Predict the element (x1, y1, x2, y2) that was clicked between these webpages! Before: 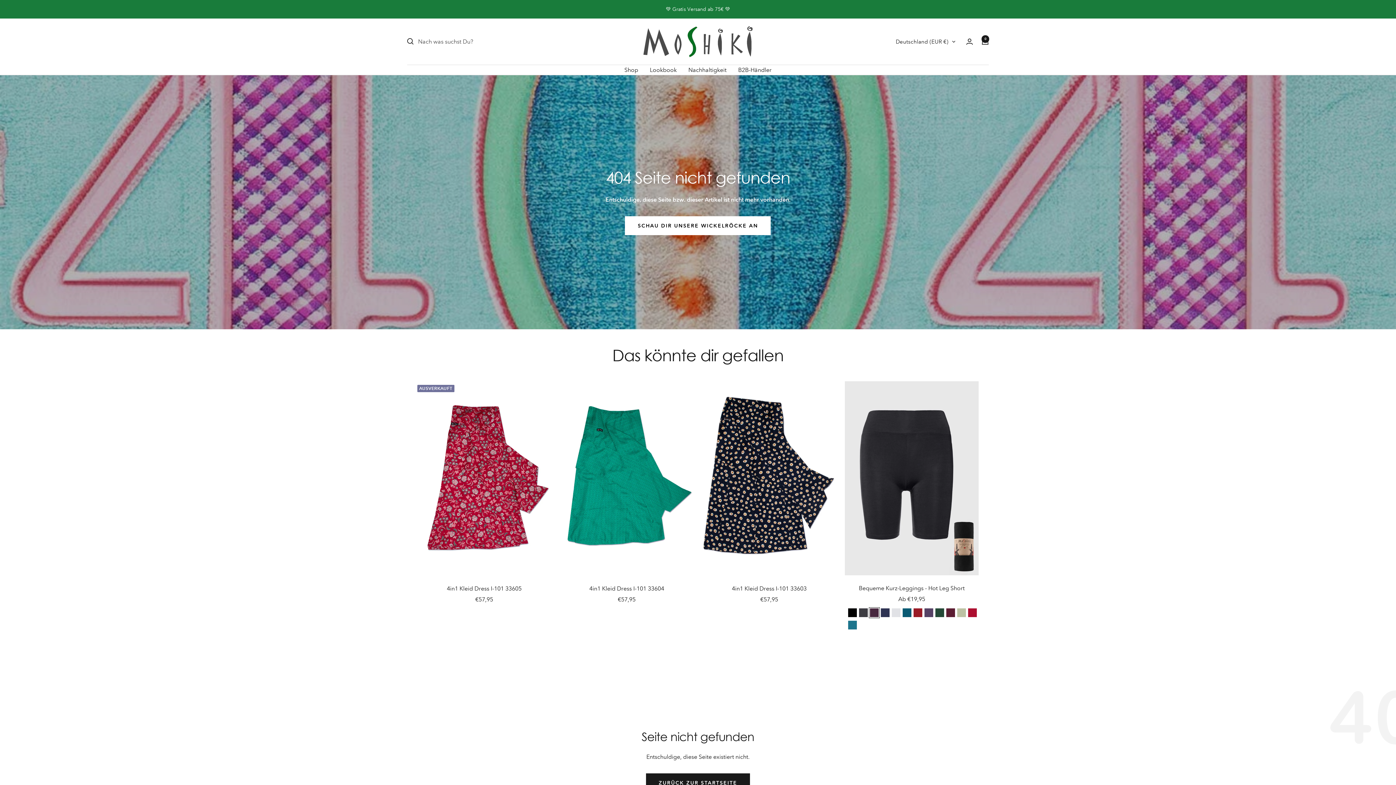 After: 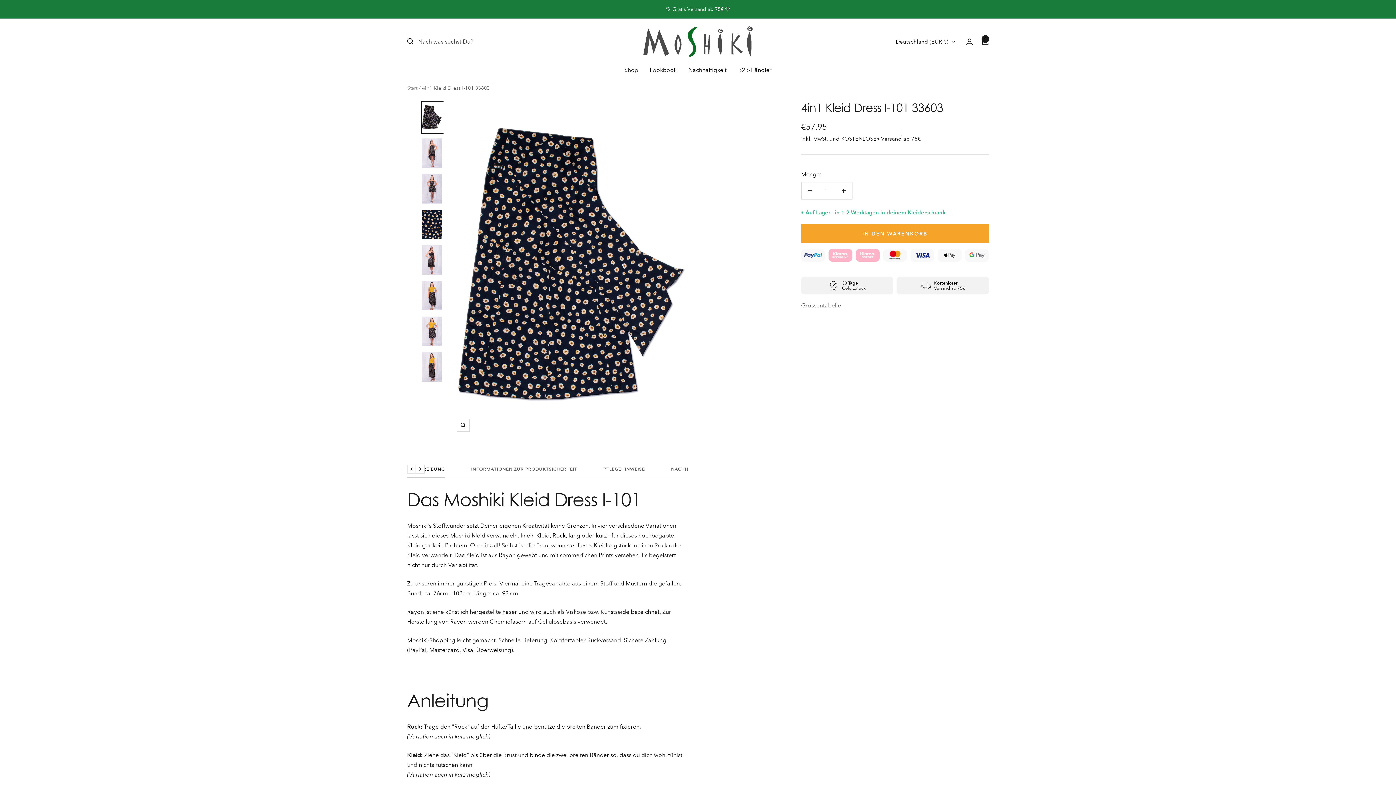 Action: bbox: (702, 381, 836, 575)